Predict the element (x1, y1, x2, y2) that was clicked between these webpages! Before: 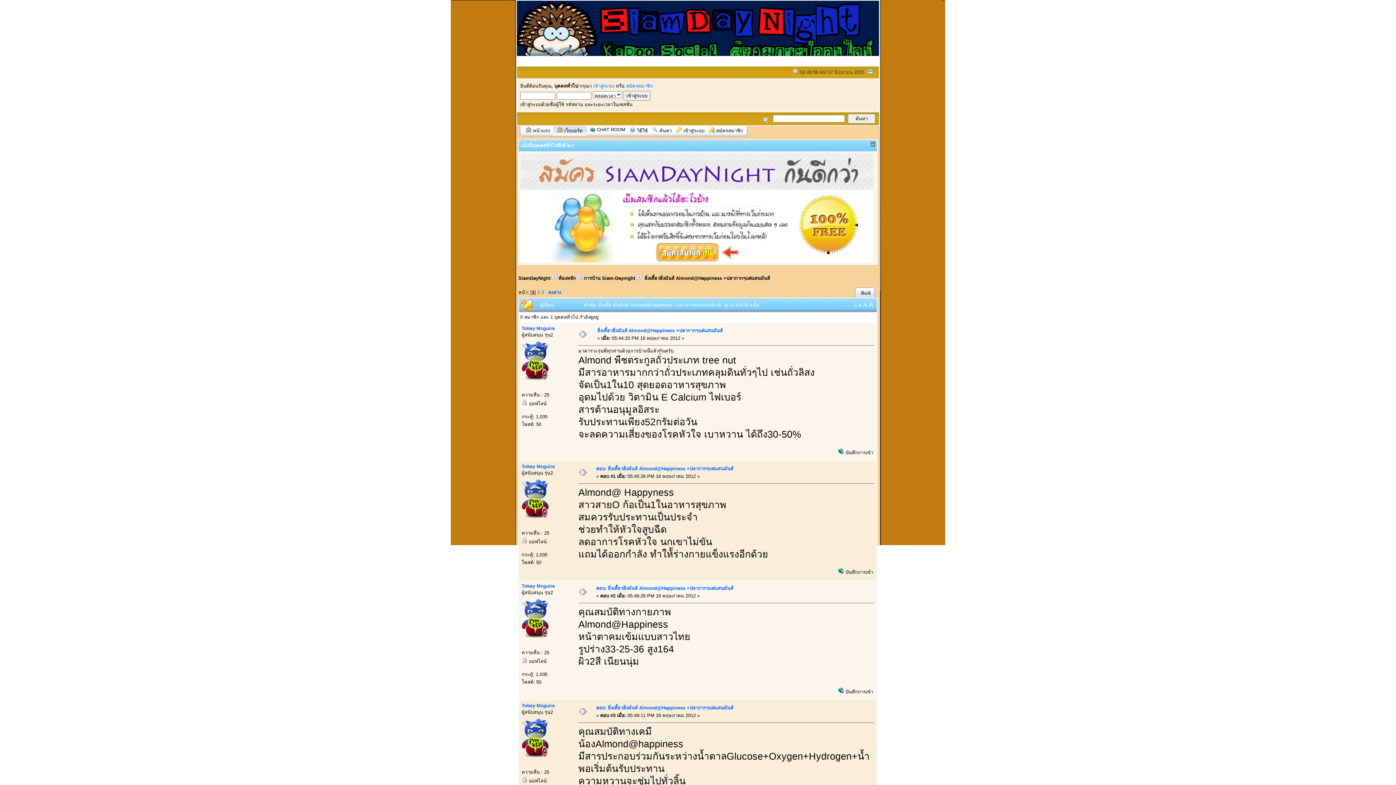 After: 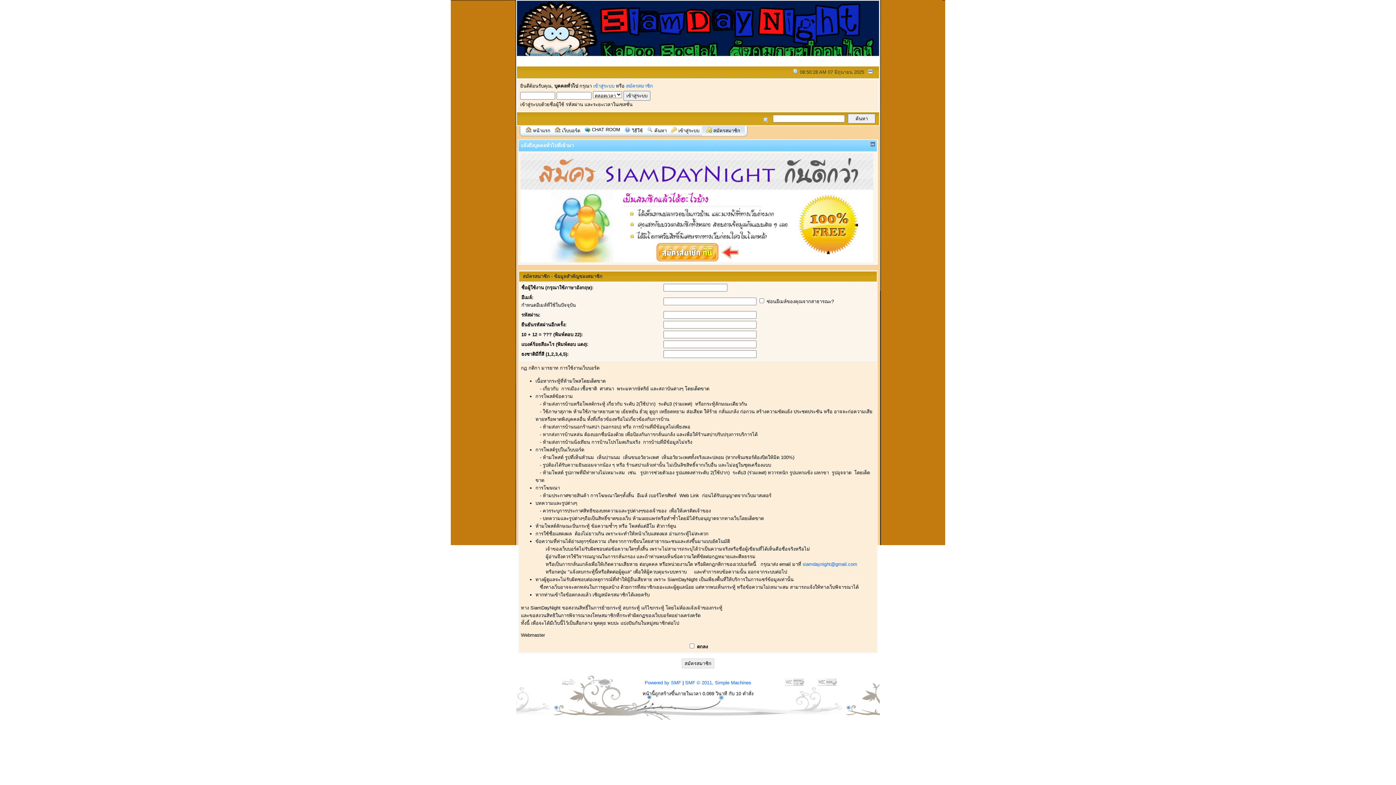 Action: label: สมัครสมาชิก bbox: (716, 128, 743, 133)